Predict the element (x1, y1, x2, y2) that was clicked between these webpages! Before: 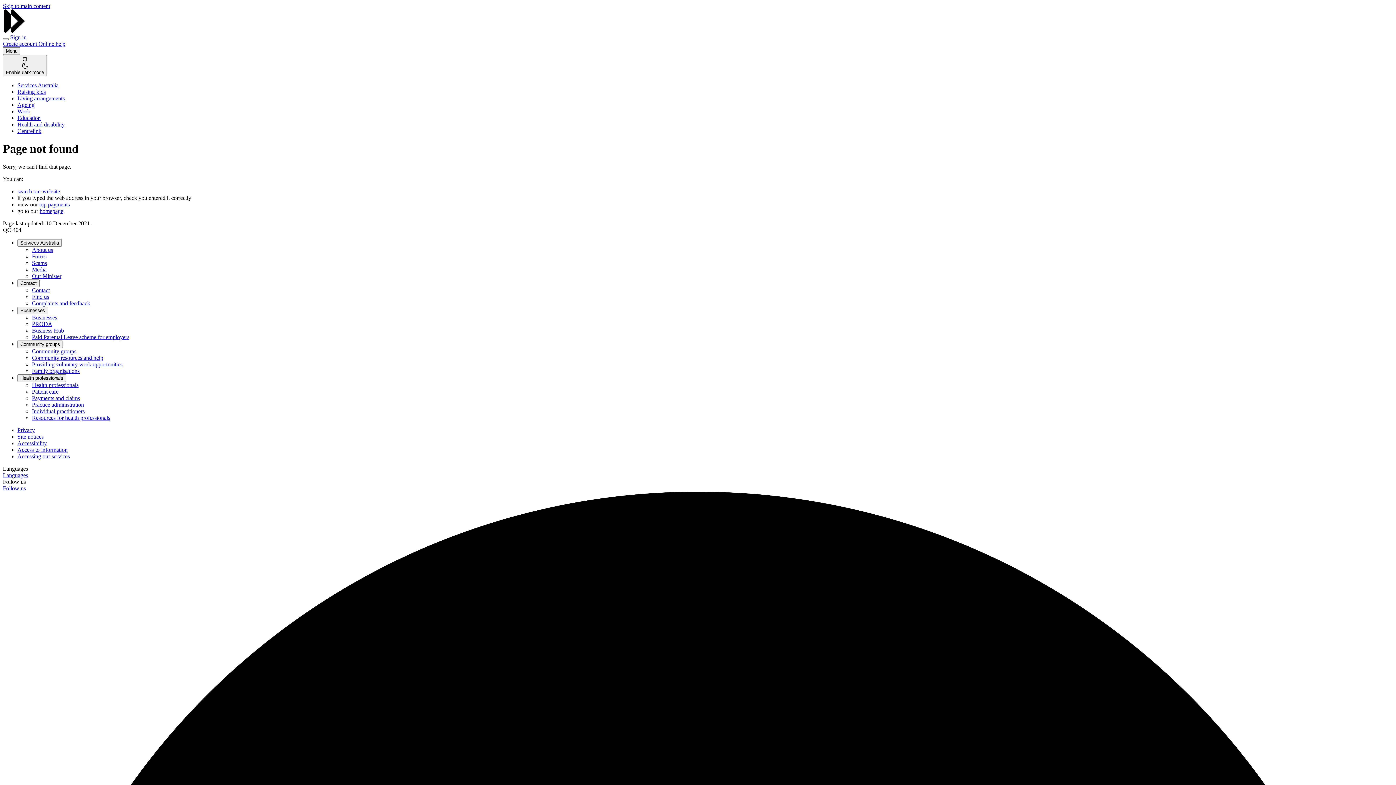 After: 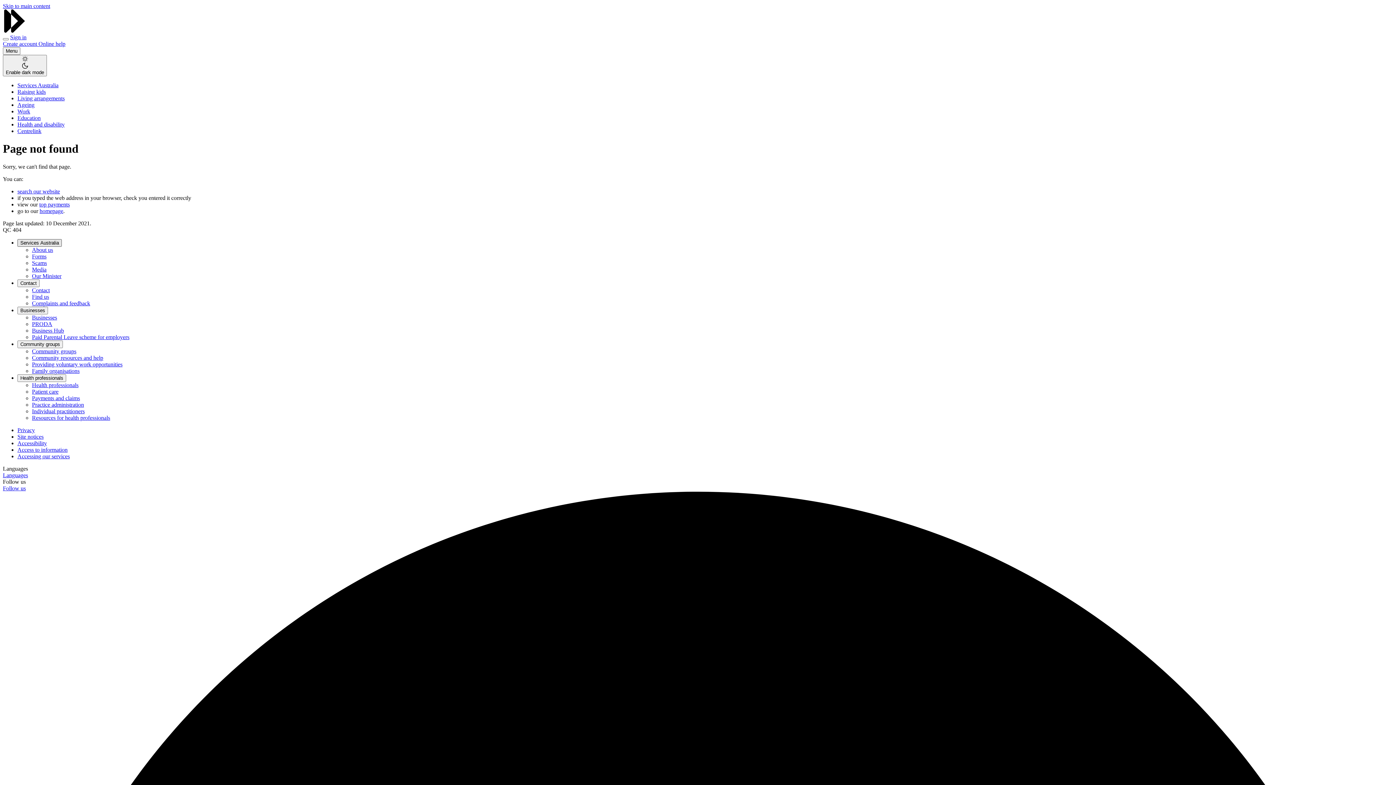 Action: label: Services Australia bbox: (17, 239, 61, 246)